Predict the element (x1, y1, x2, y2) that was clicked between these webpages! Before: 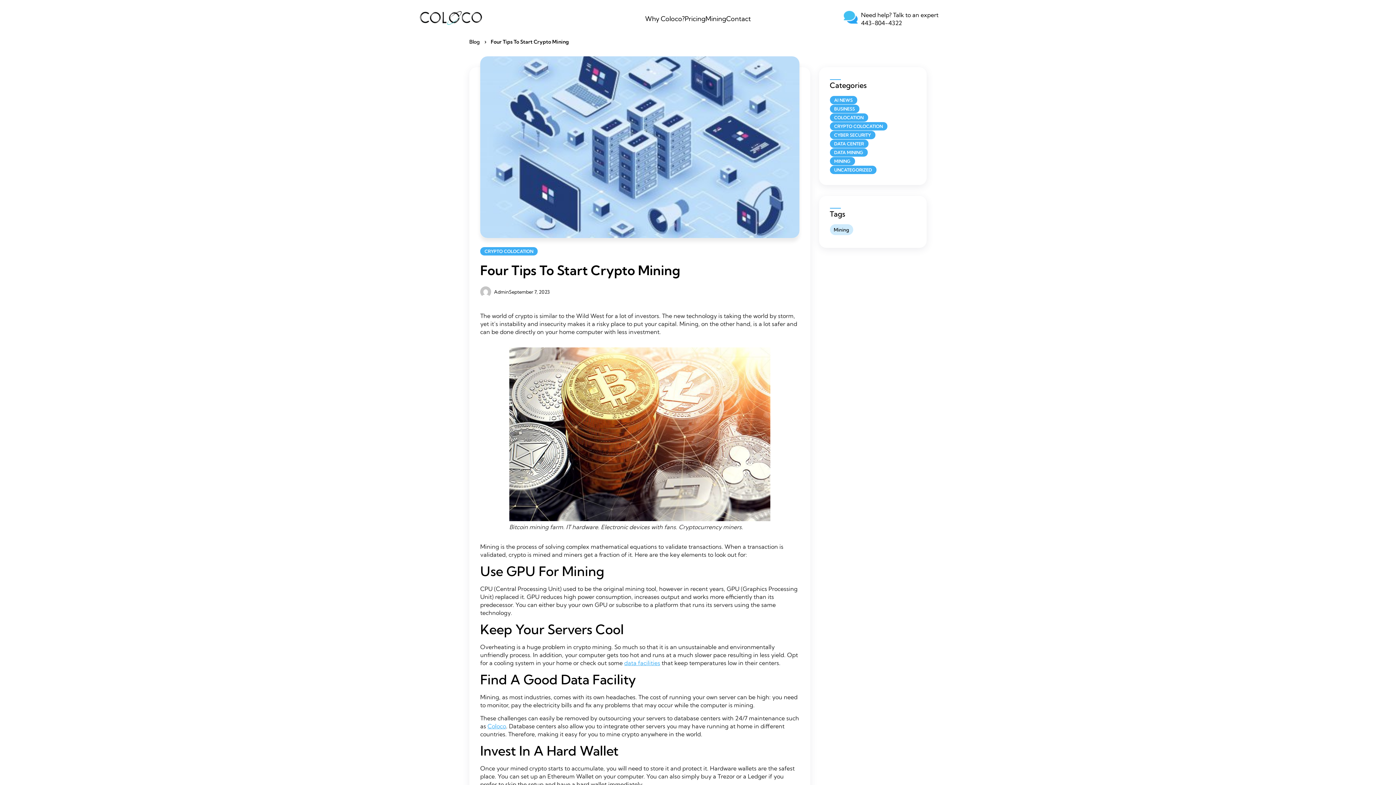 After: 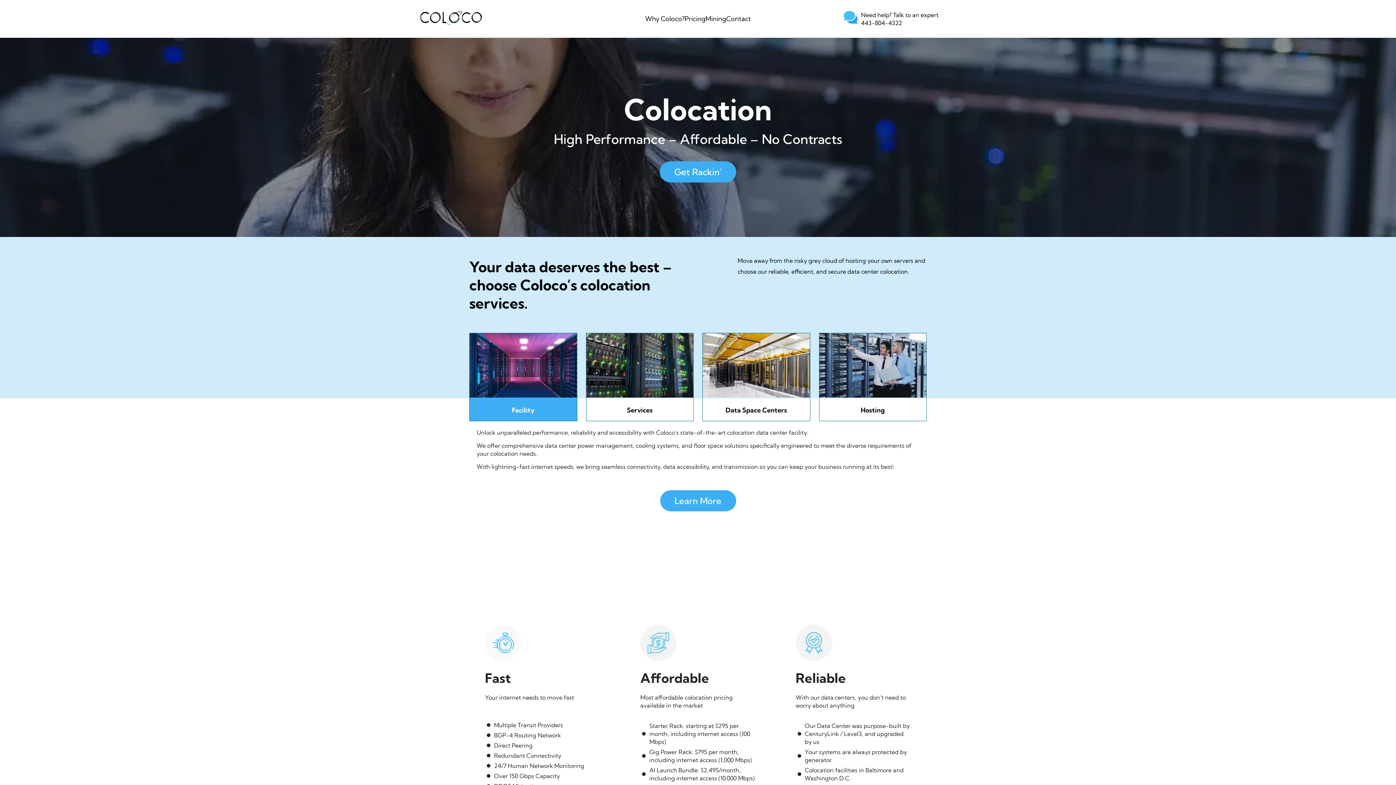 Action: bbox: (420, 19, 482, 26)